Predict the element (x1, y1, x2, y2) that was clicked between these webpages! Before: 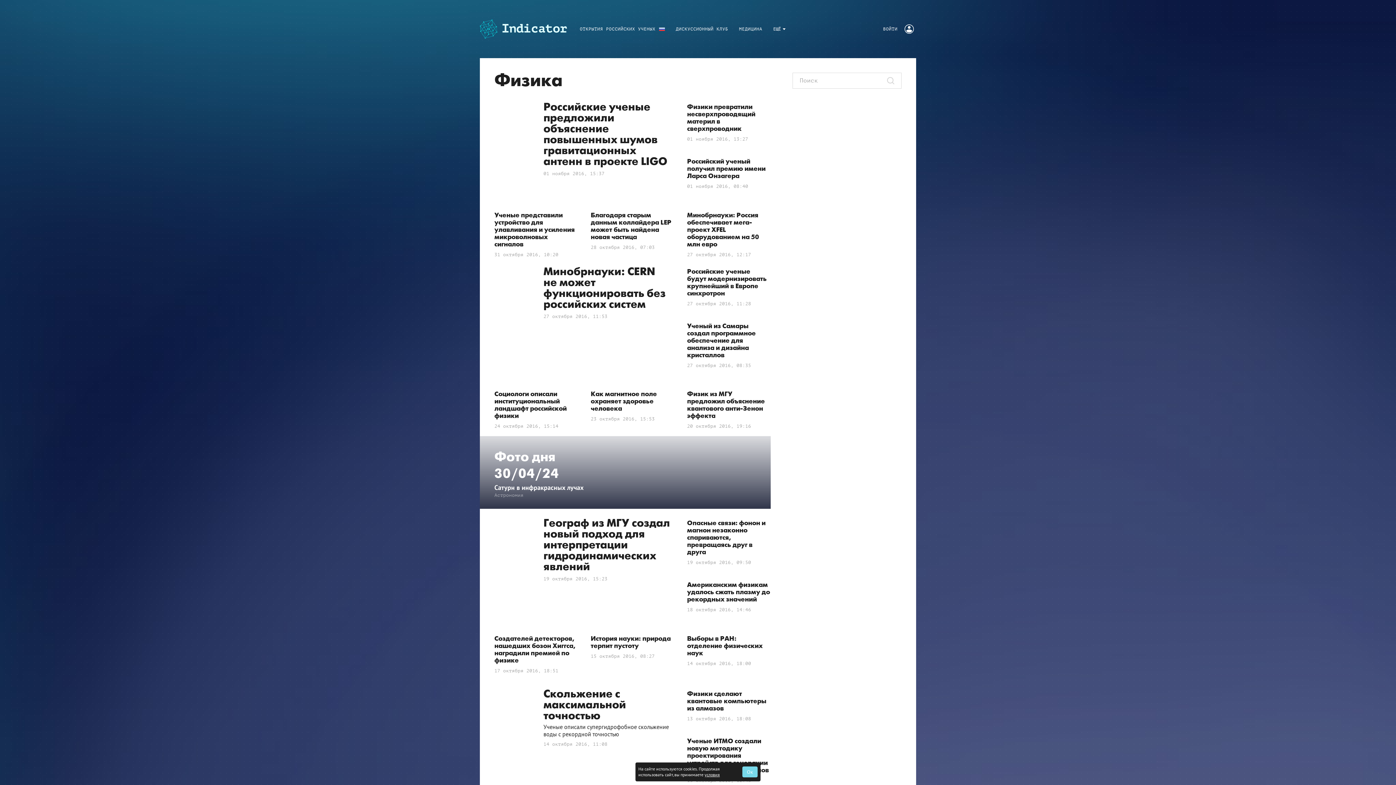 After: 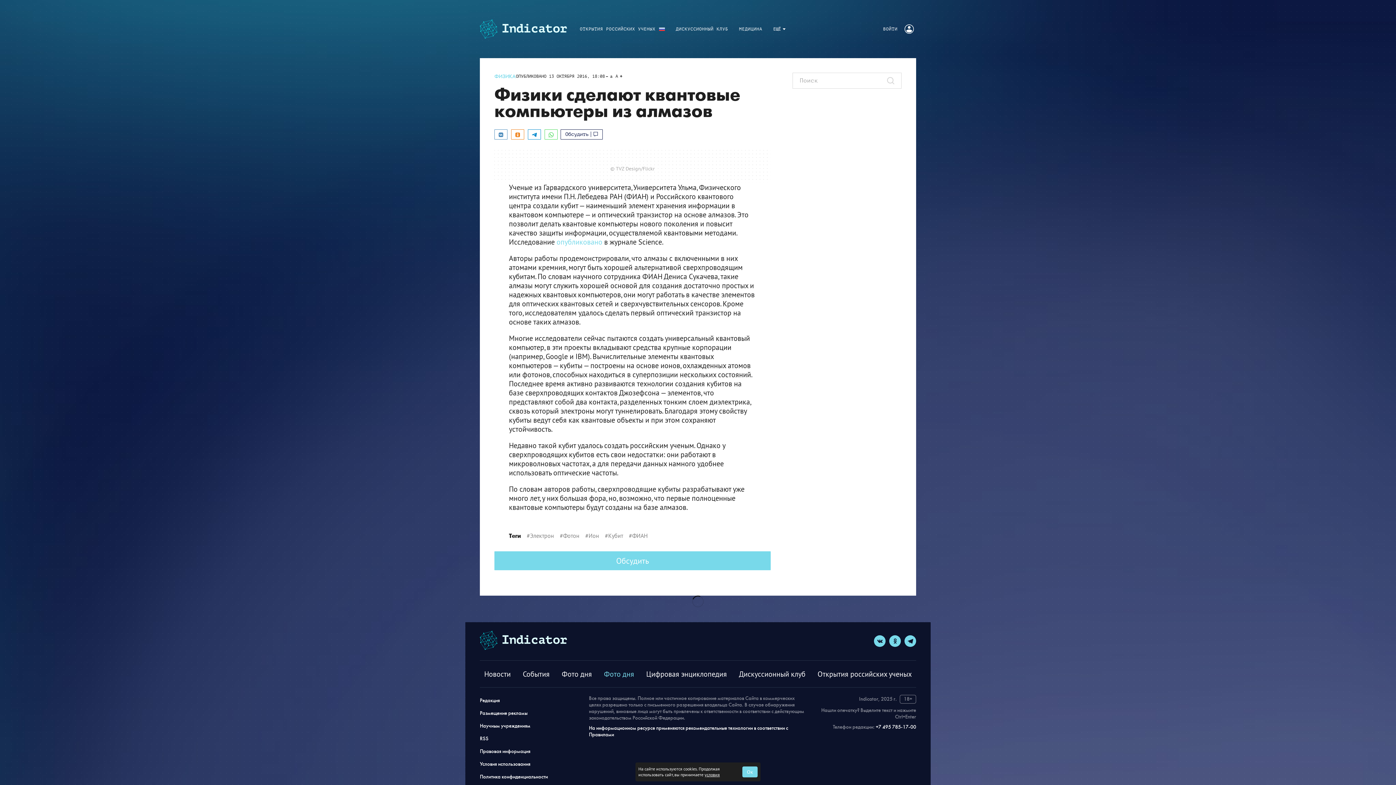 Action: label: Физики сделают квантовые компьютеры из алмазов bbox: (687, 687, 770, 712)